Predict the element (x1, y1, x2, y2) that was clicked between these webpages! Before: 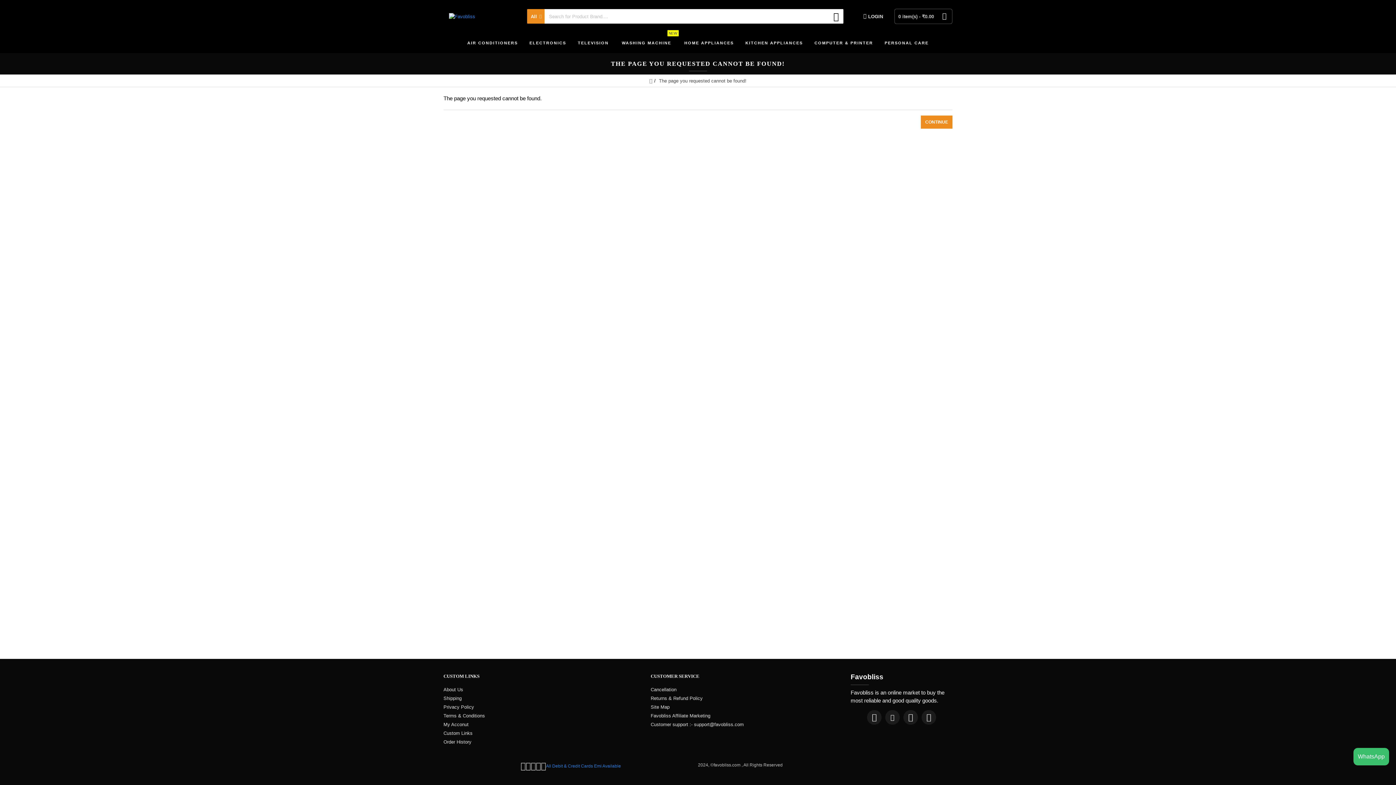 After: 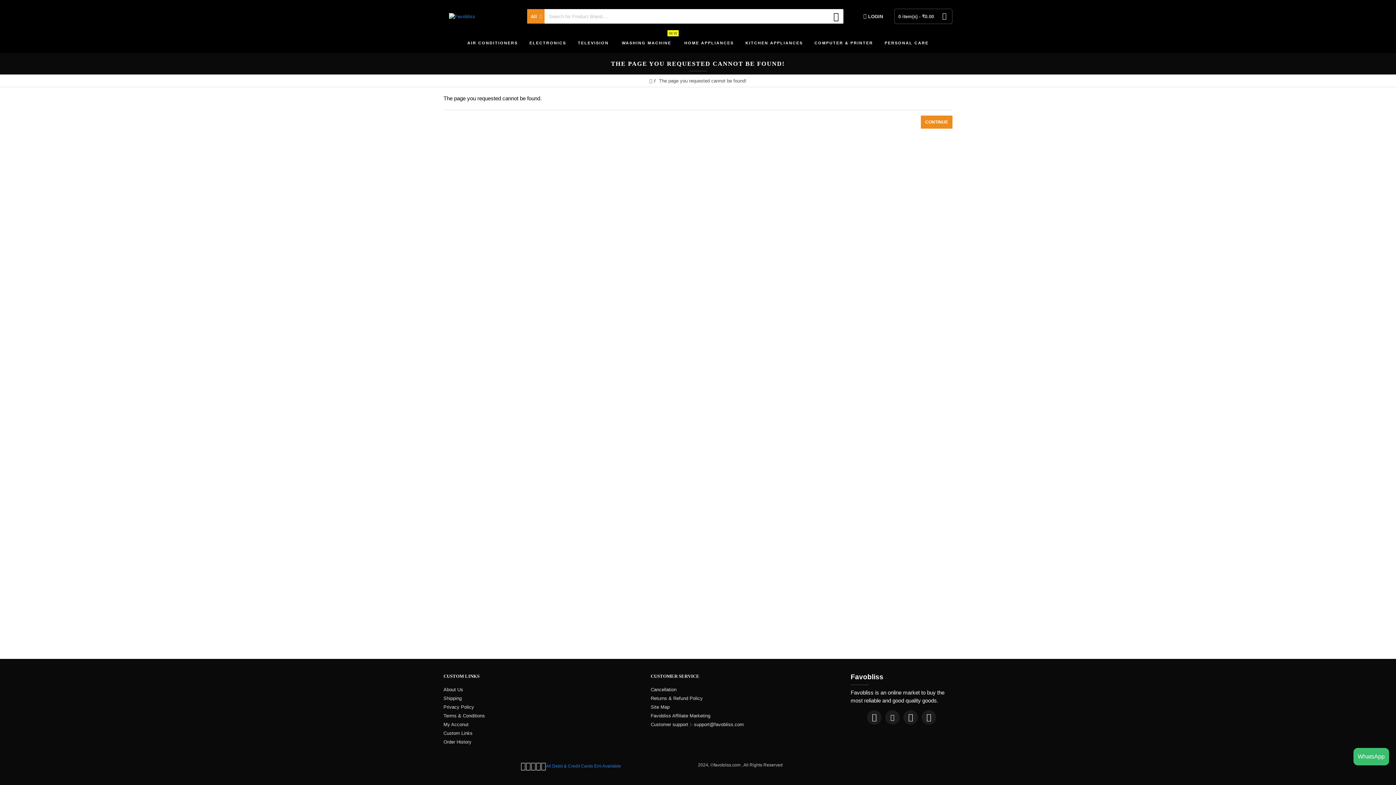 Action: label: CONTINUE bbox: (921, 115, 952, 128)